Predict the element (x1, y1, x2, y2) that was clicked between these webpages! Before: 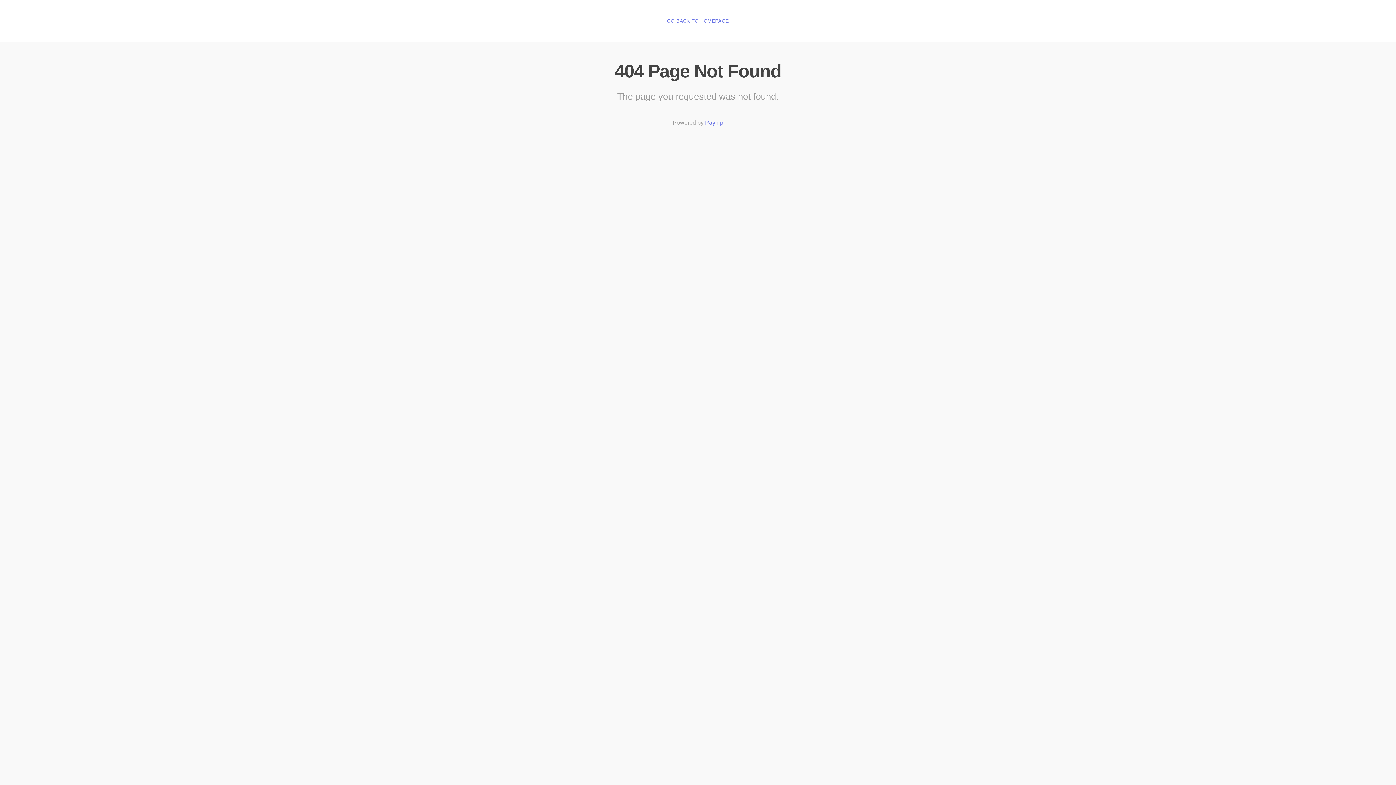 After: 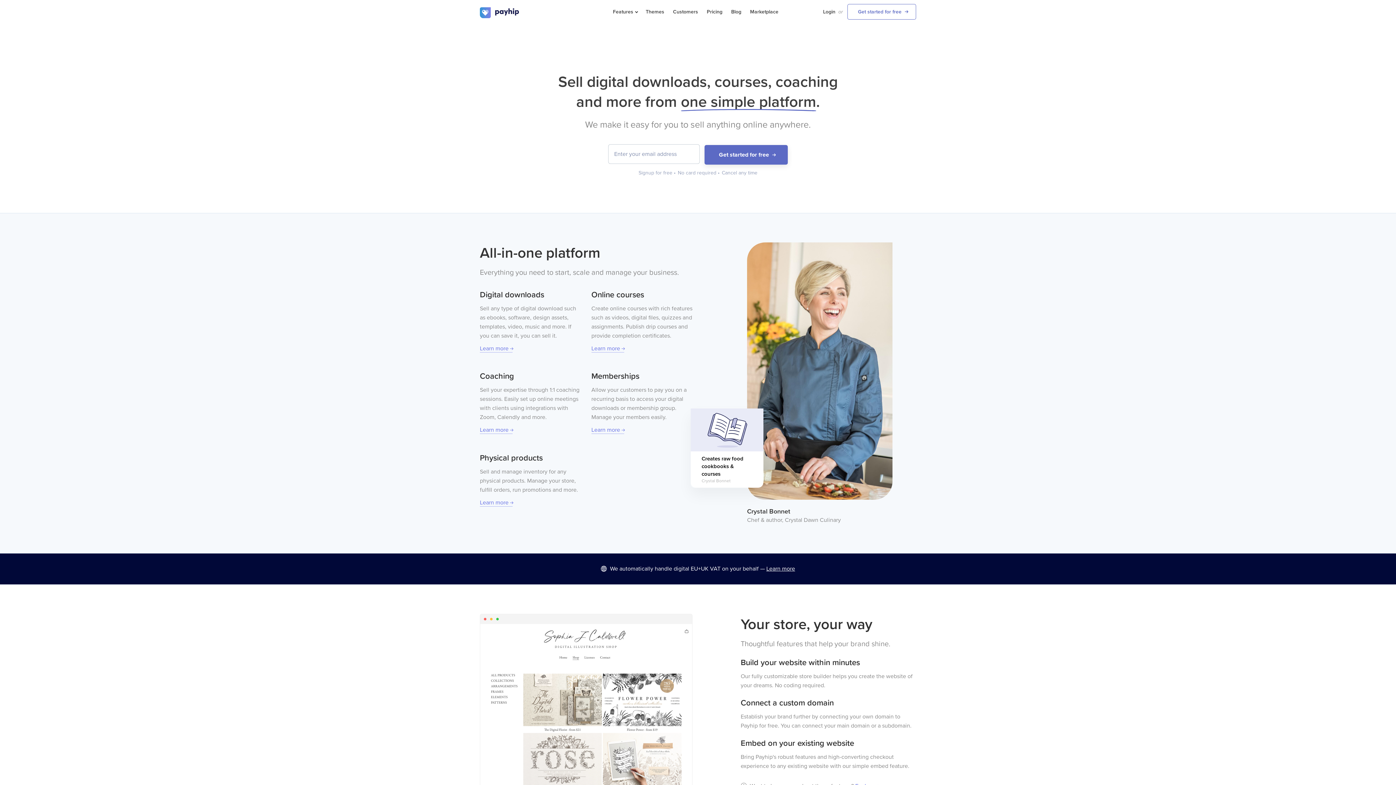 Action: bbox: (705, 119, 723, 126) label: Payhip